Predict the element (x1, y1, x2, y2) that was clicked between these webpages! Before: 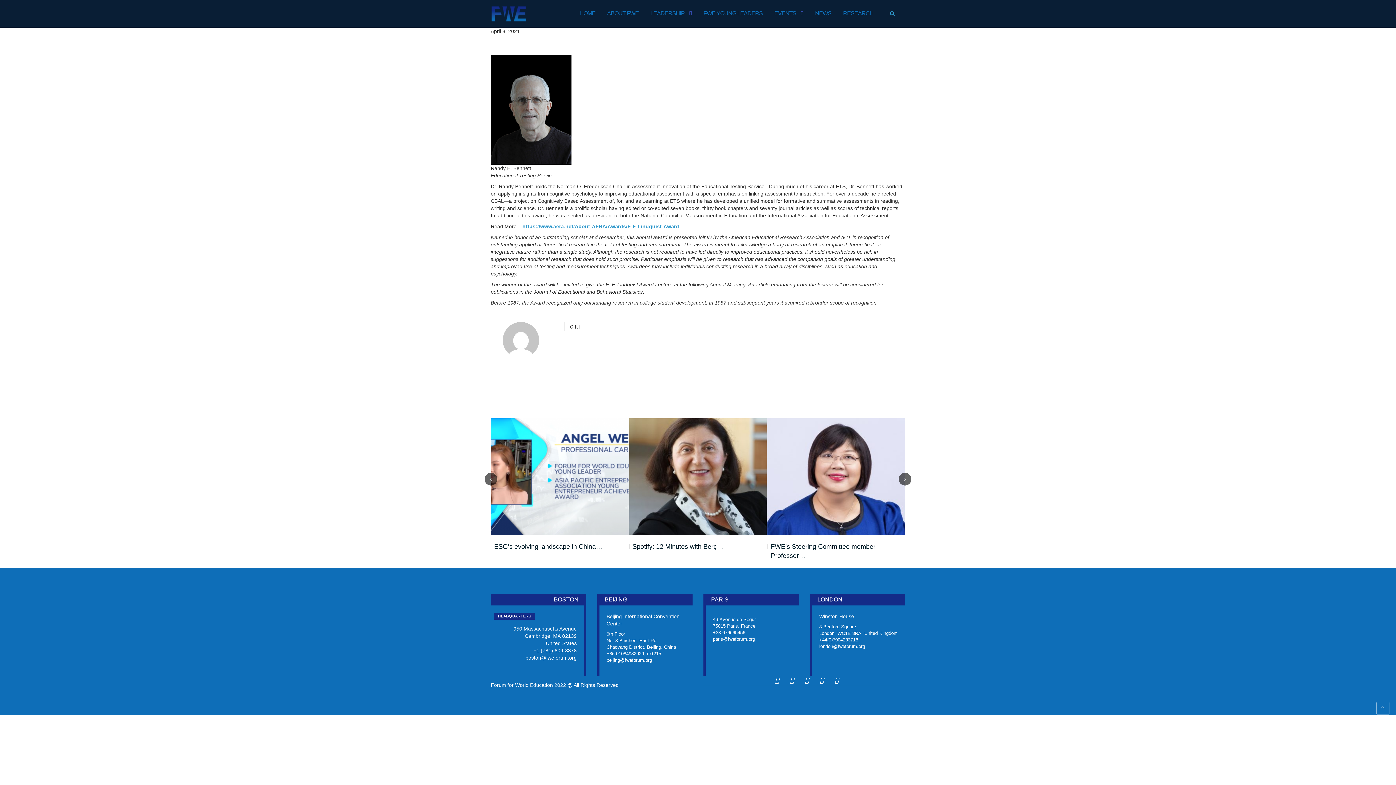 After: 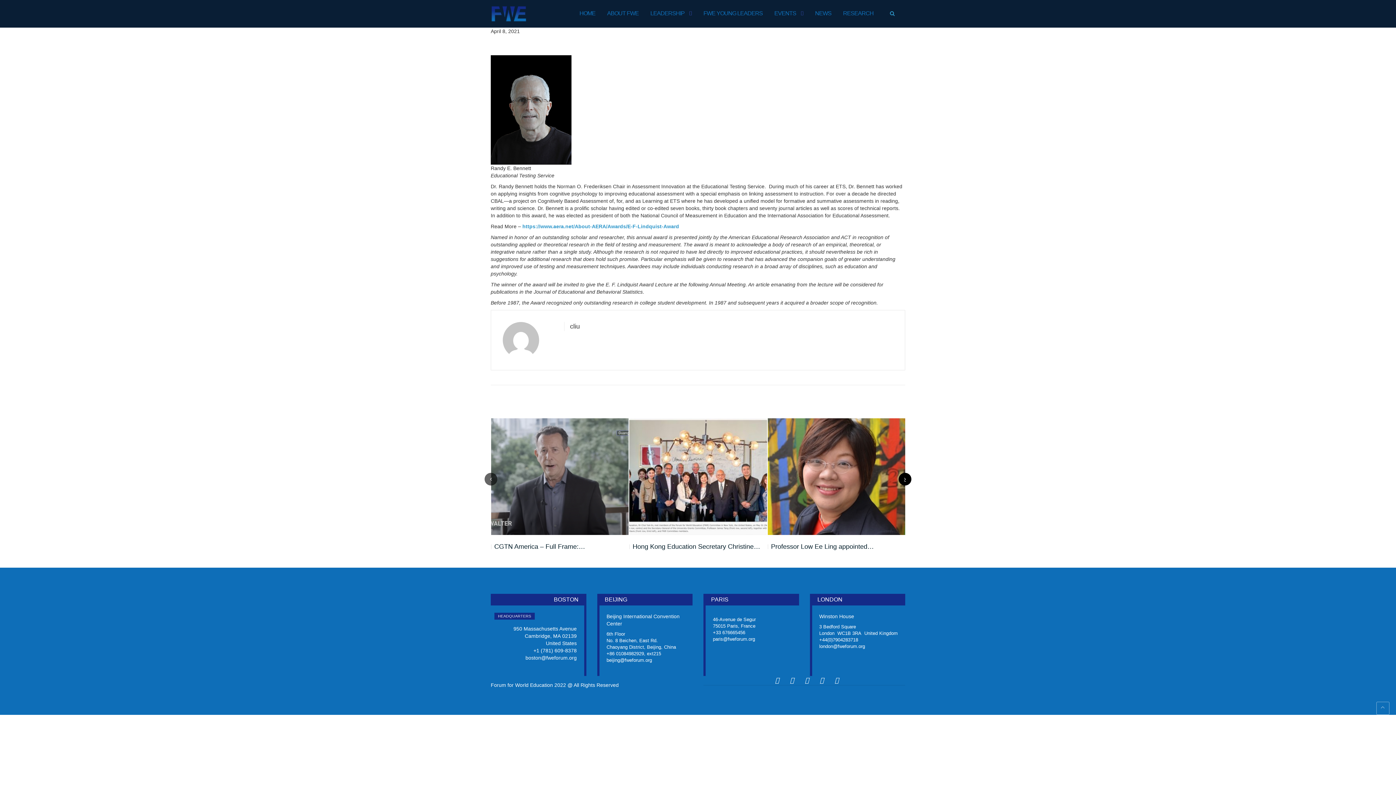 Action: bbox: (898, 473, 911, 485)